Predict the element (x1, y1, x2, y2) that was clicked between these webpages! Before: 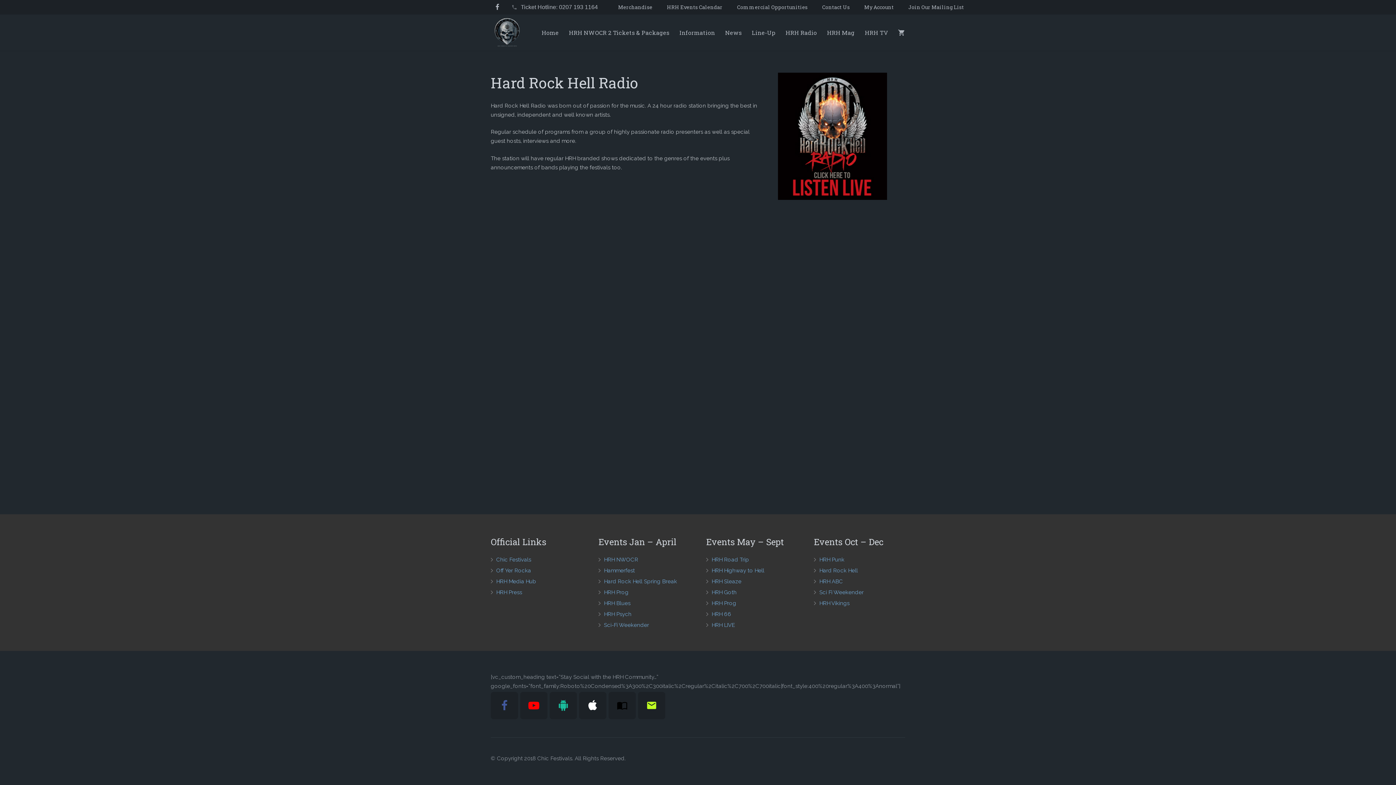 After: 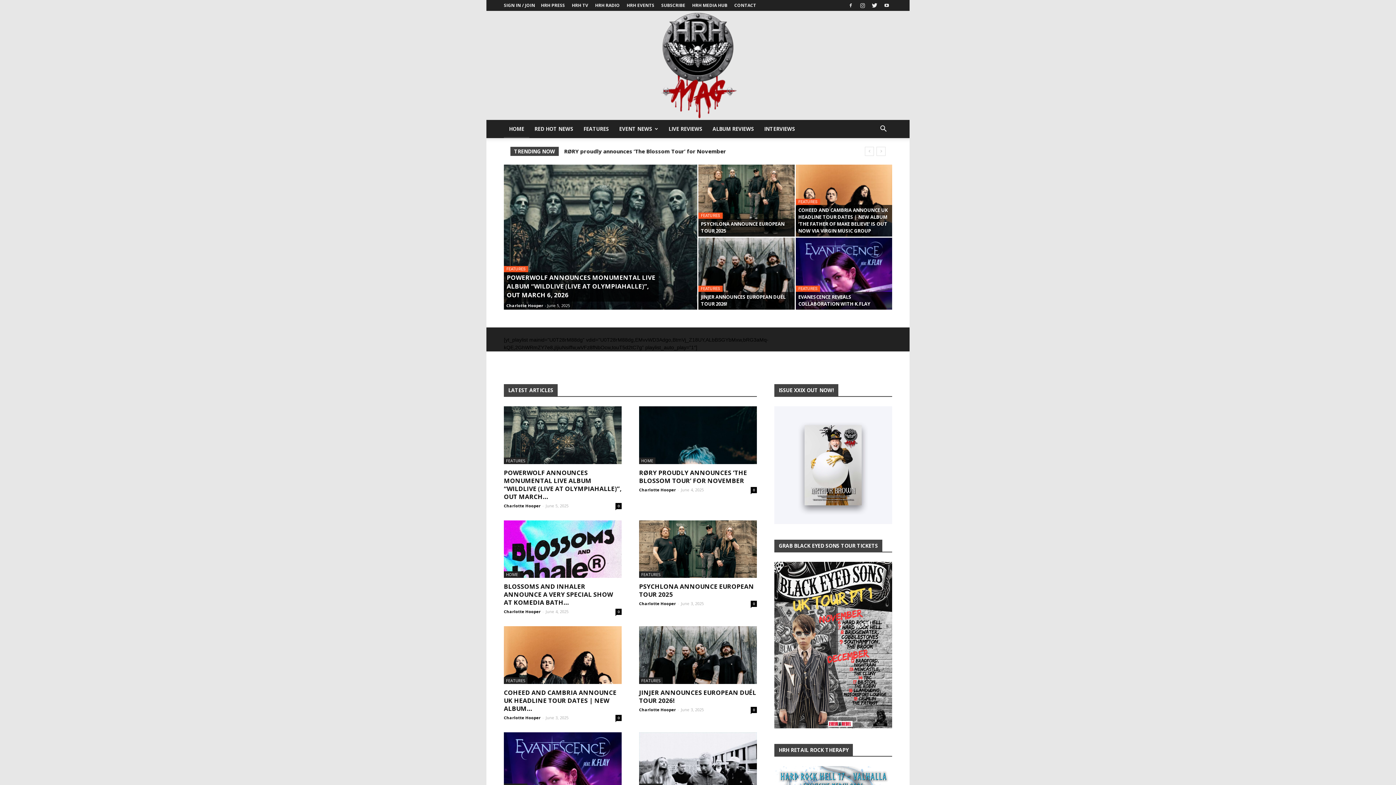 Action: label: HRH Mag bbox: (822, 14, 860, 50)